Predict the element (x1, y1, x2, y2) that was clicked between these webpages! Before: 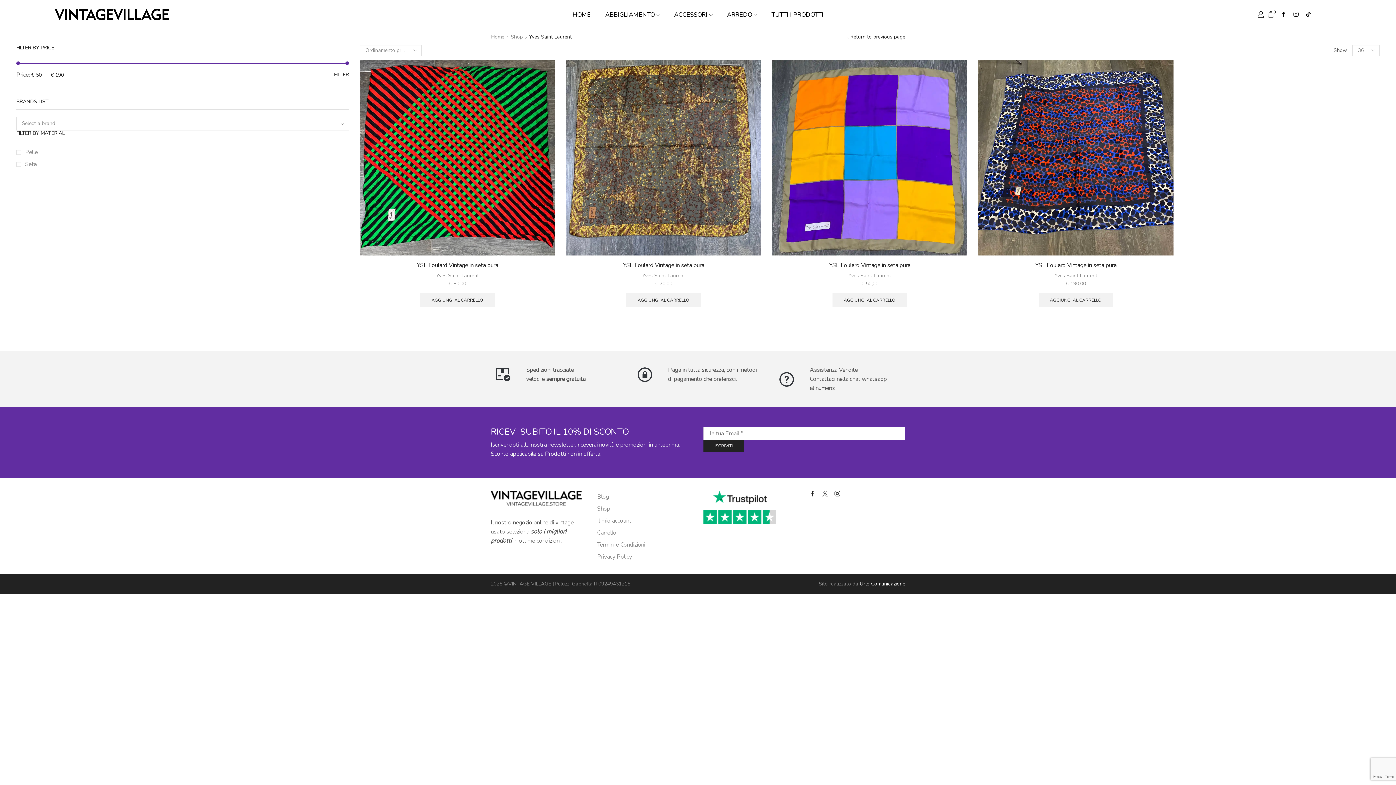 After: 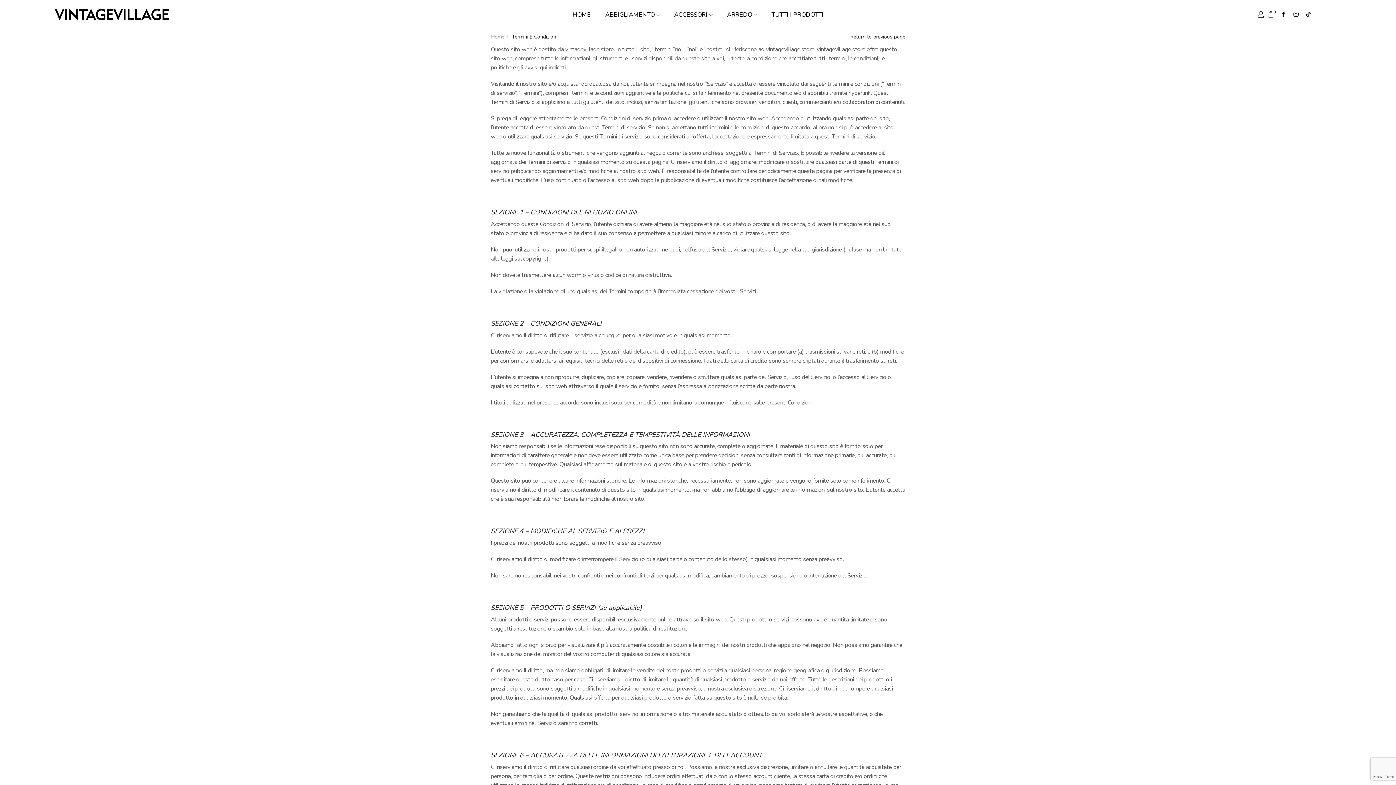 Action: bbox: (597, 538, 645, 550) label: Termini e Condizioni